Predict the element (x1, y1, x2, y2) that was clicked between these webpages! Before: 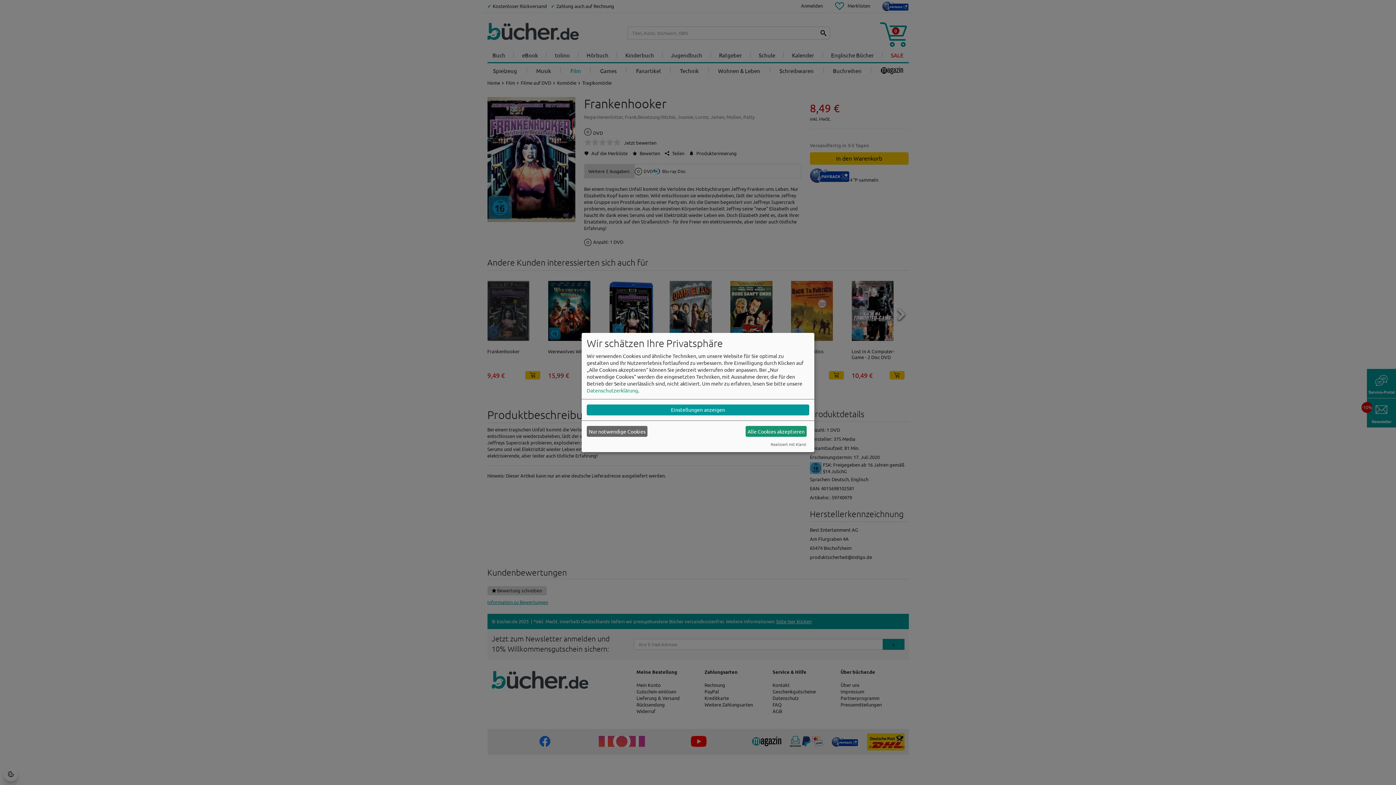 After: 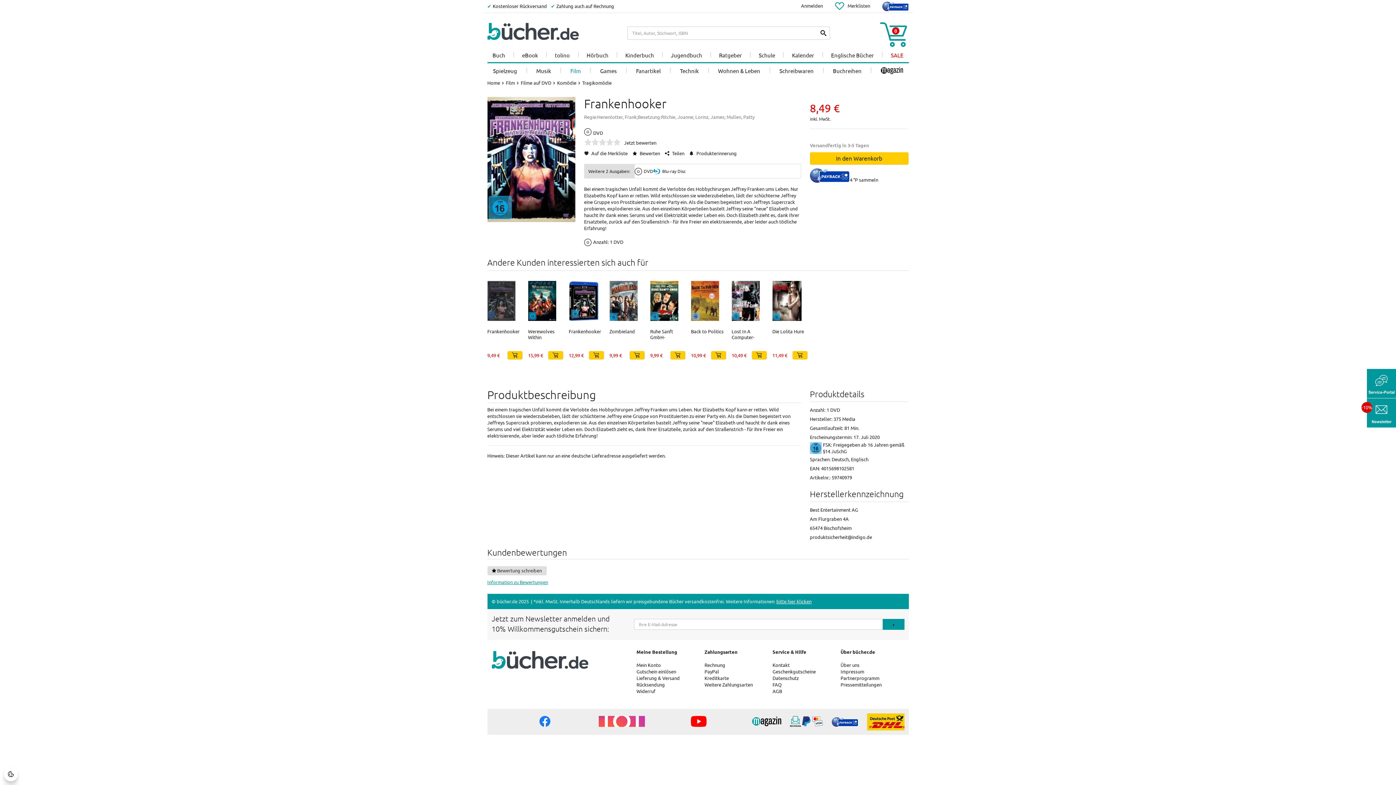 Action: bbox: (745, 426, 806, 437) label: Alle Cookies akzeptieren